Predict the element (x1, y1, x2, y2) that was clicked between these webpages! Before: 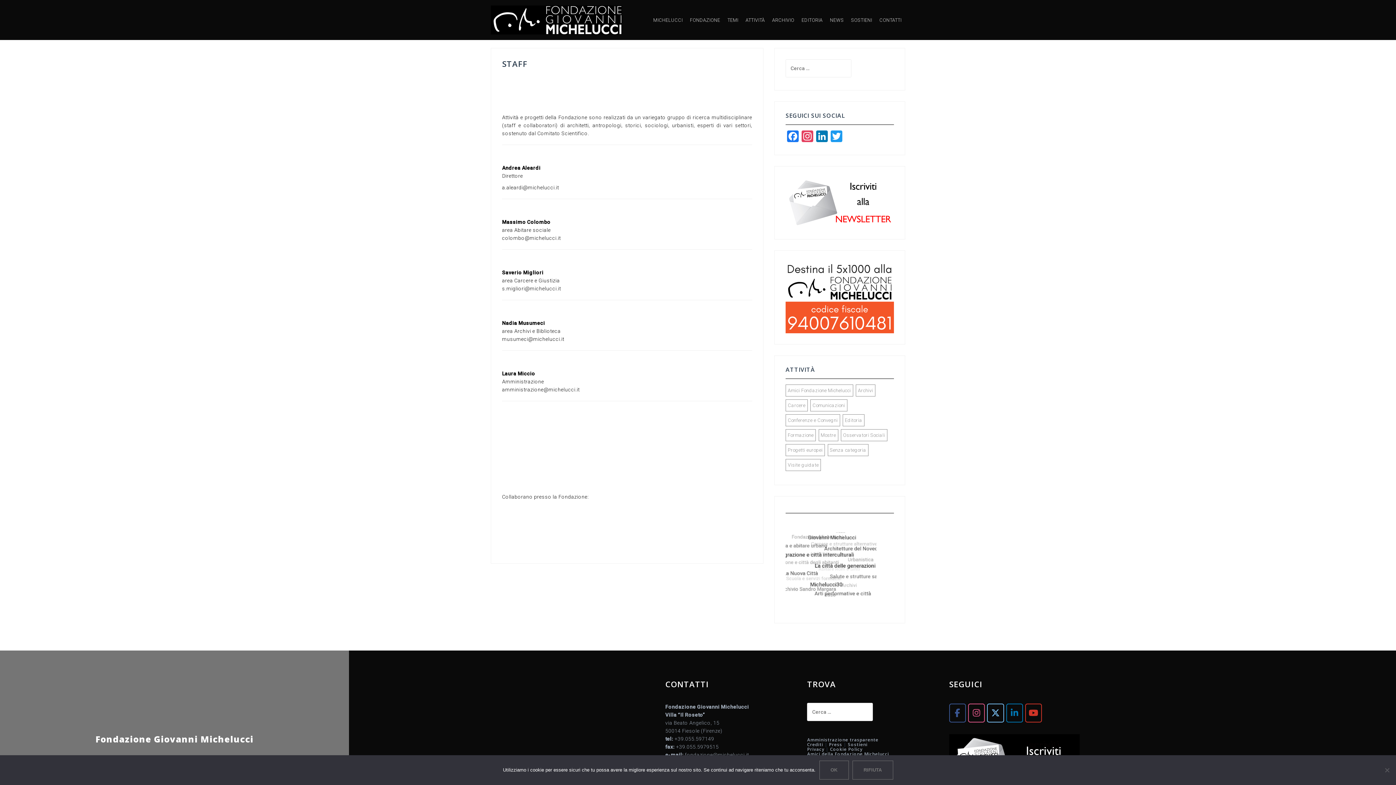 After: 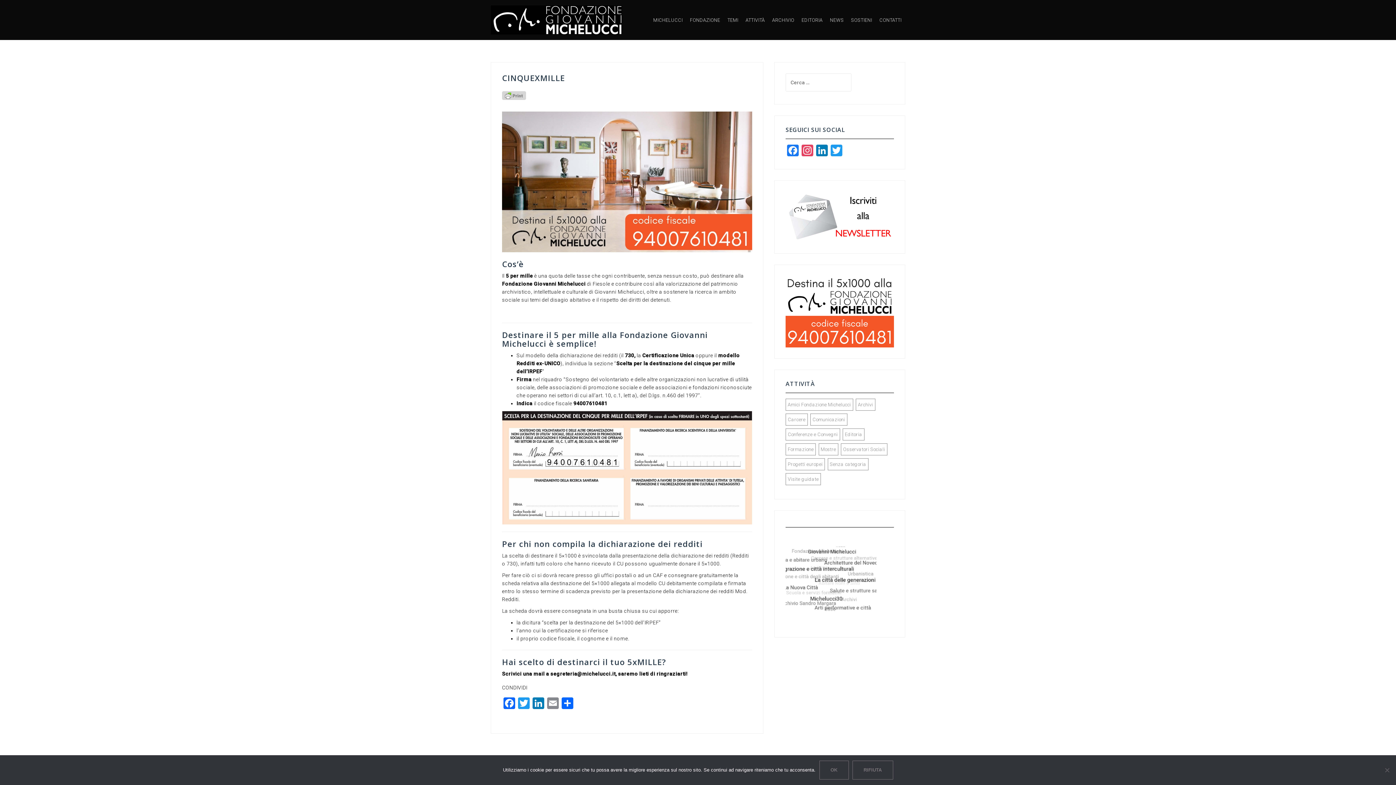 Action: bbox: (785, 261, 894, 333)